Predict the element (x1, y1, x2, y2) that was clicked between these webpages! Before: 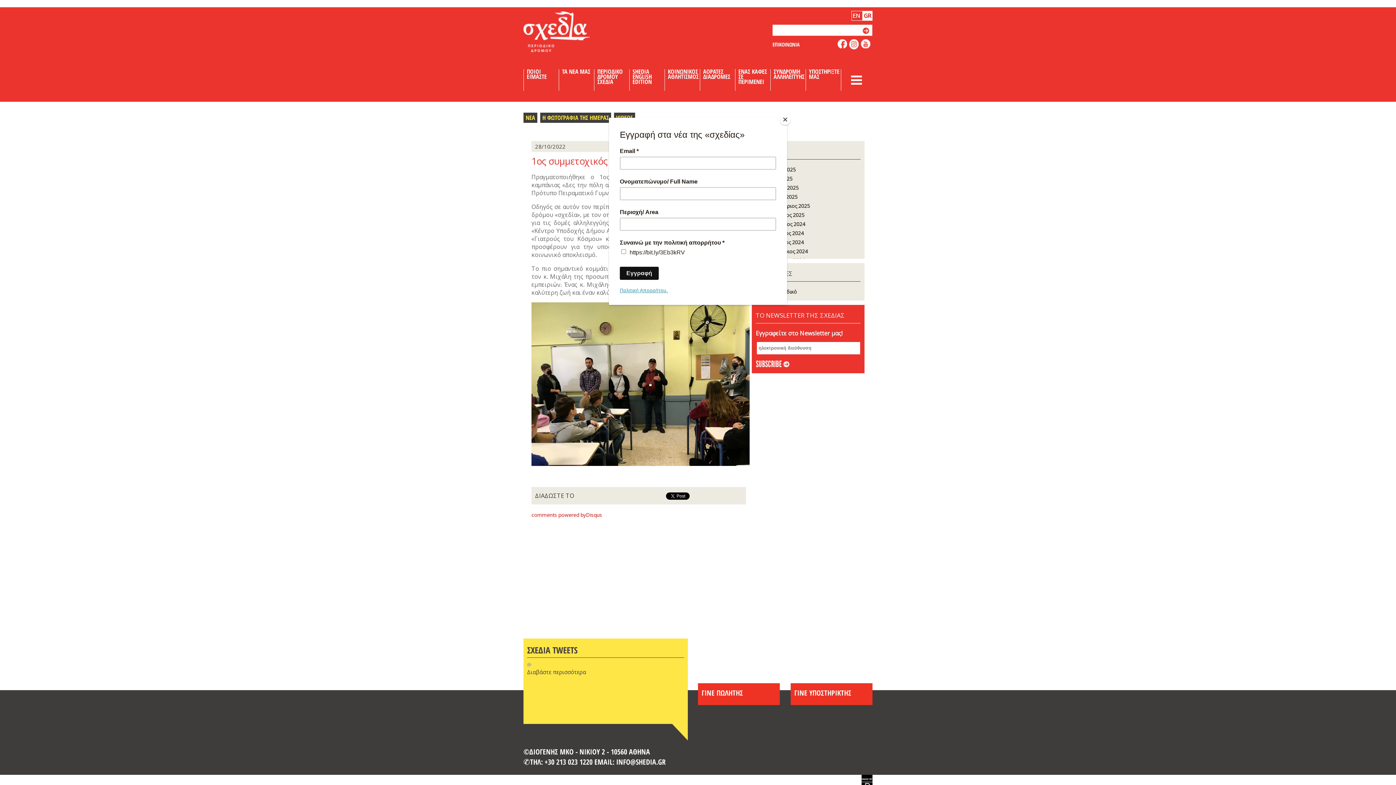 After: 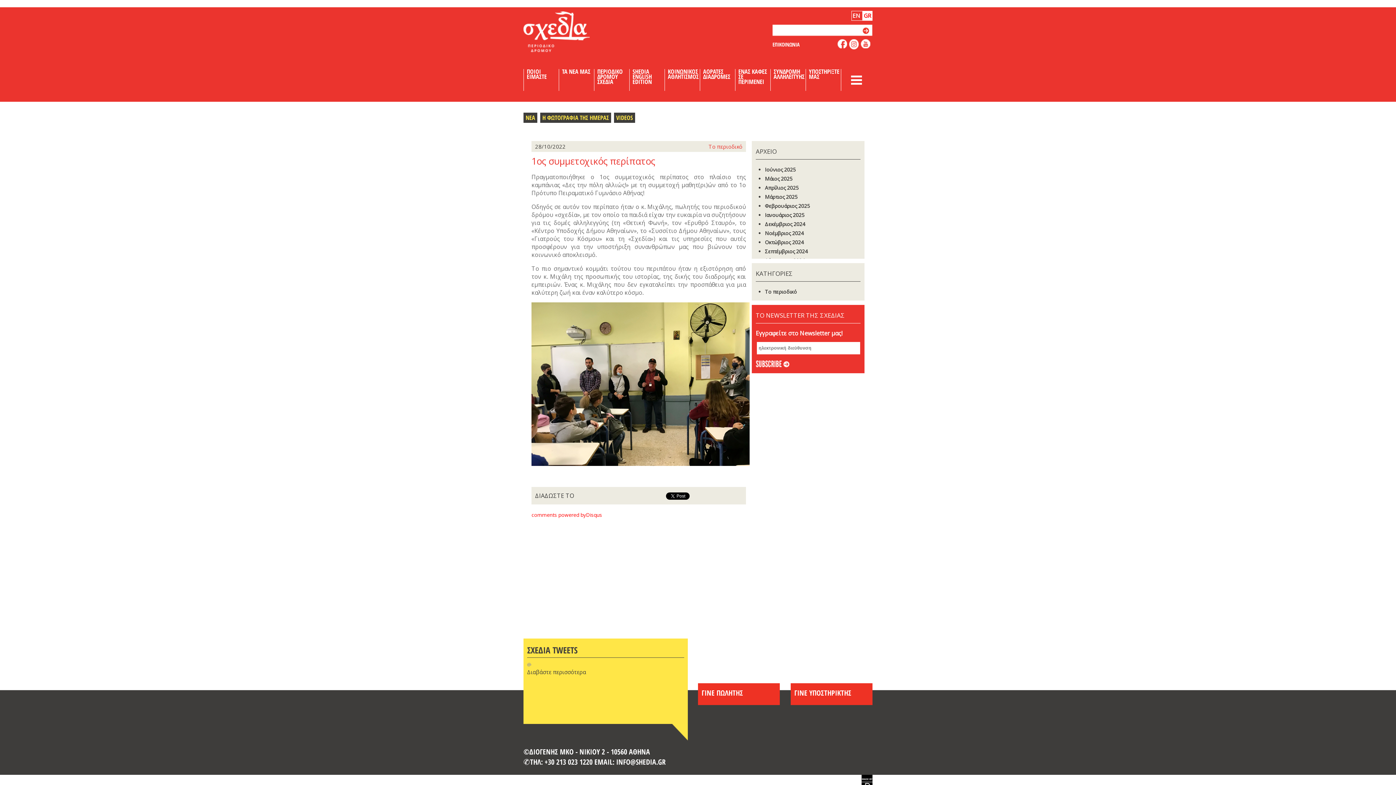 Action: label: Close bbox: (780, 114, 790, 125)